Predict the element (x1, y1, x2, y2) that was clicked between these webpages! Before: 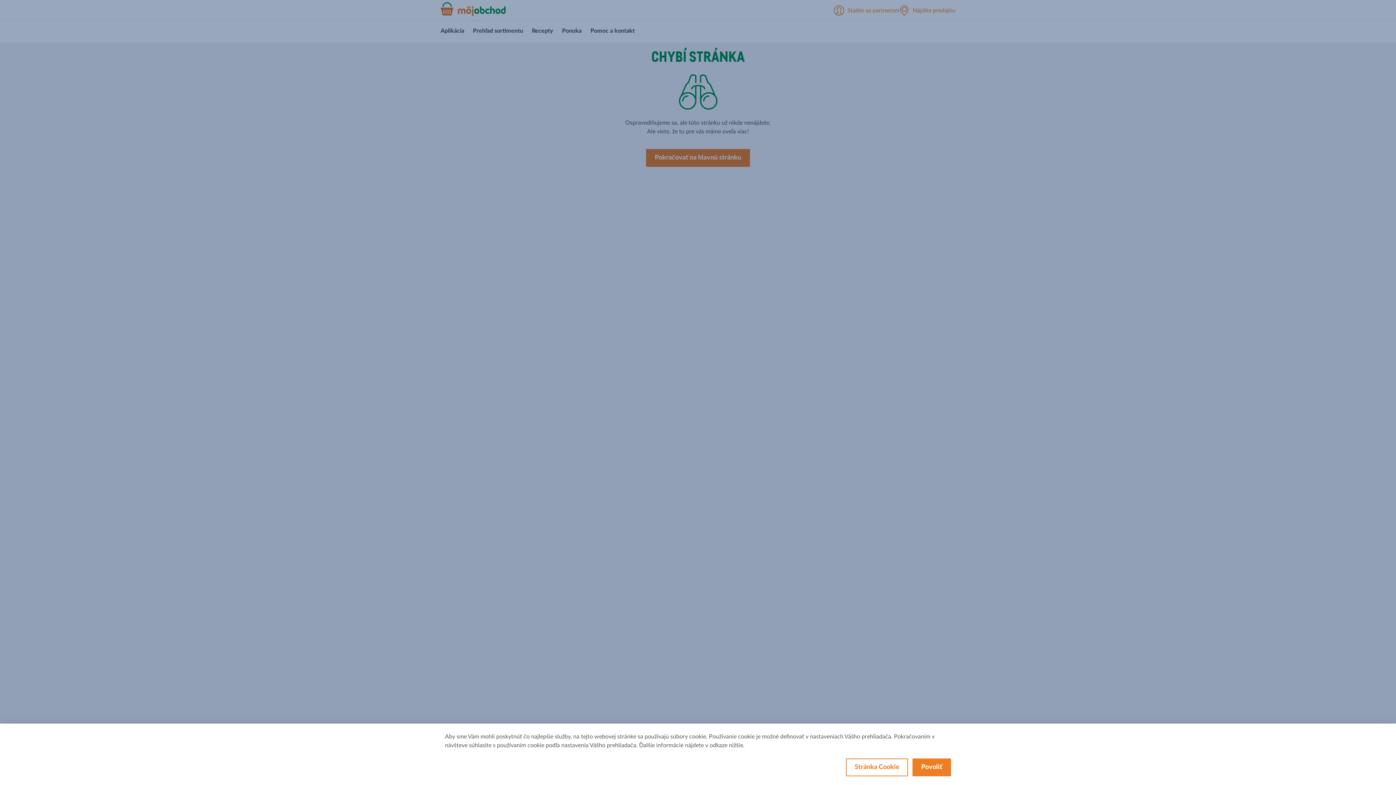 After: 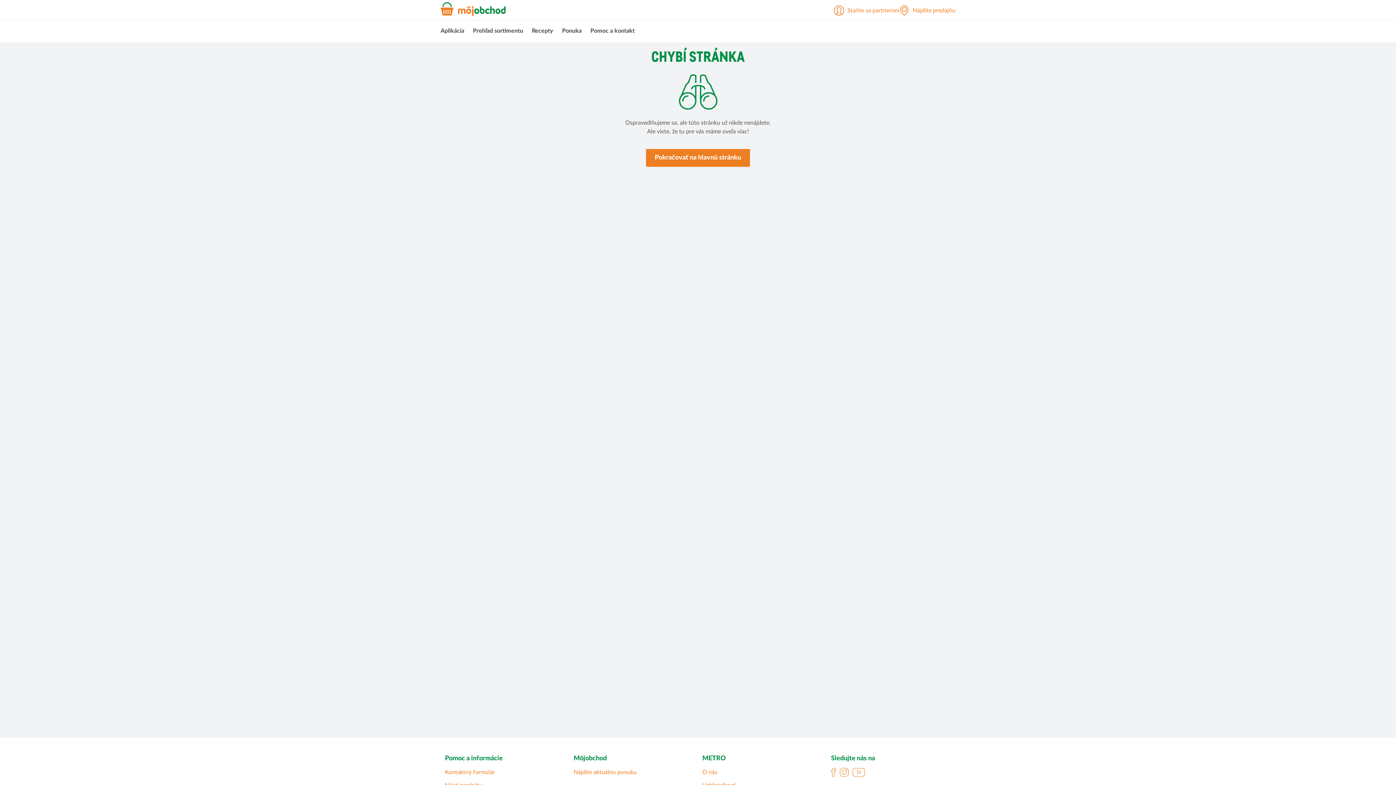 Action: bbox: (912, 758, 951, 776) label: Povoliť